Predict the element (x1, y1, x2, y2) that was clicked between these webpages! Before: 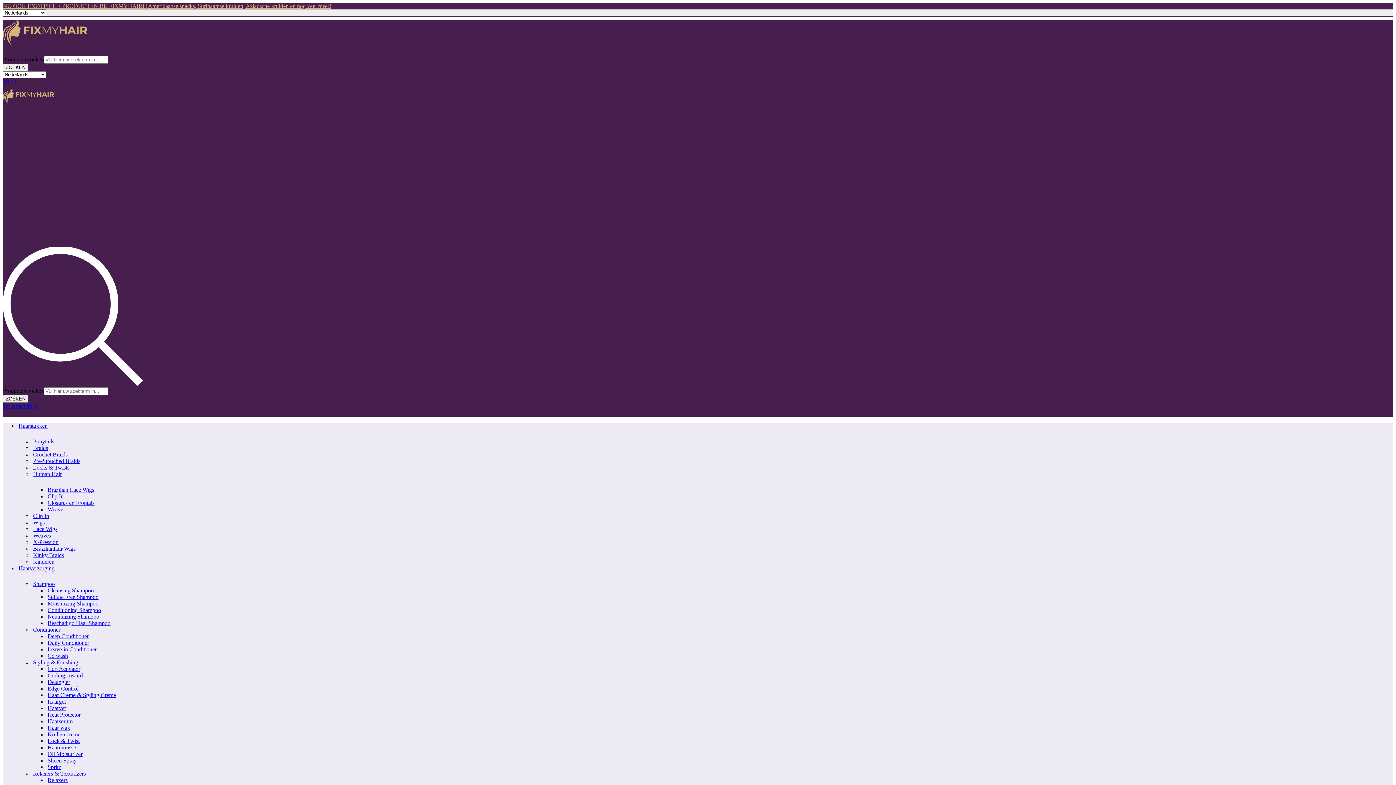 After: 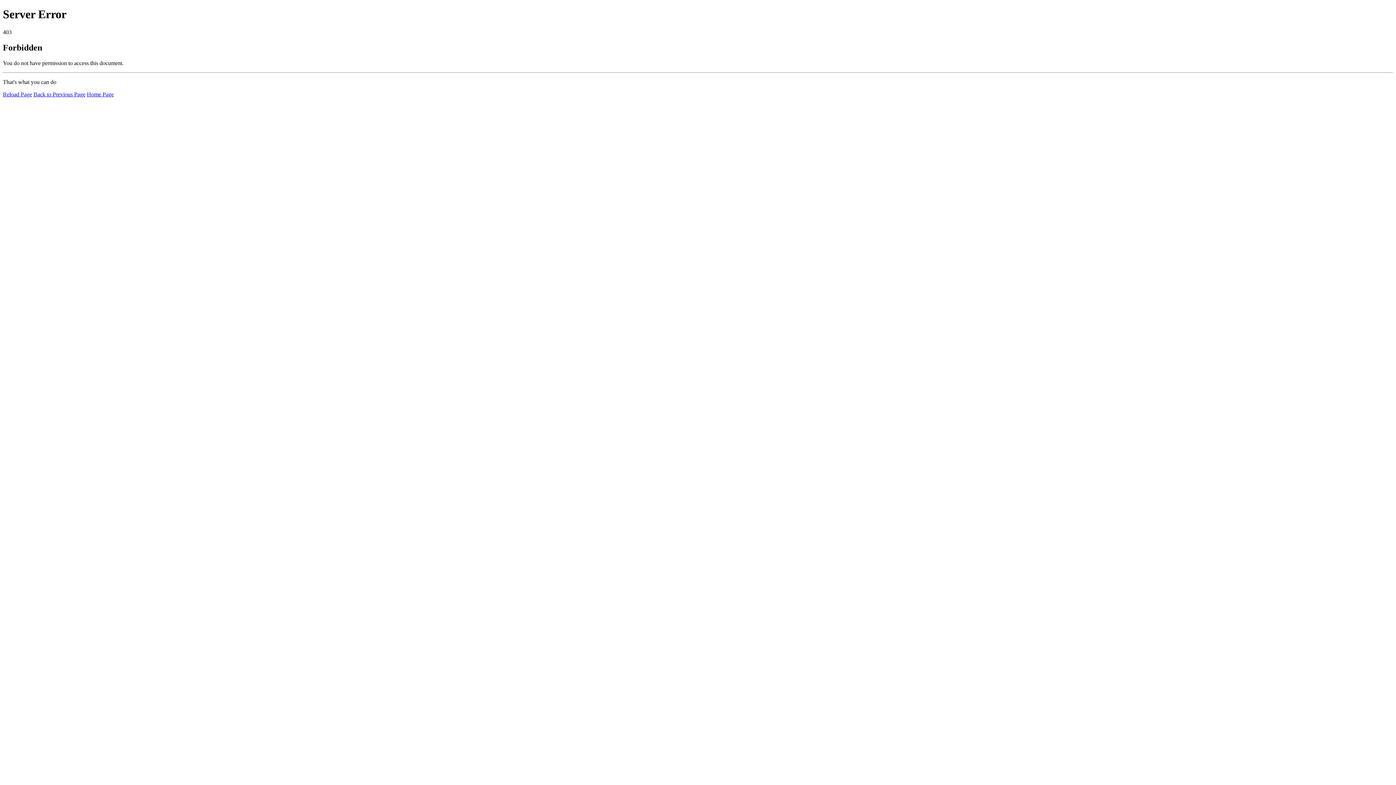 Action: label: Kinderen bbox: (33, 559, 54, 565)